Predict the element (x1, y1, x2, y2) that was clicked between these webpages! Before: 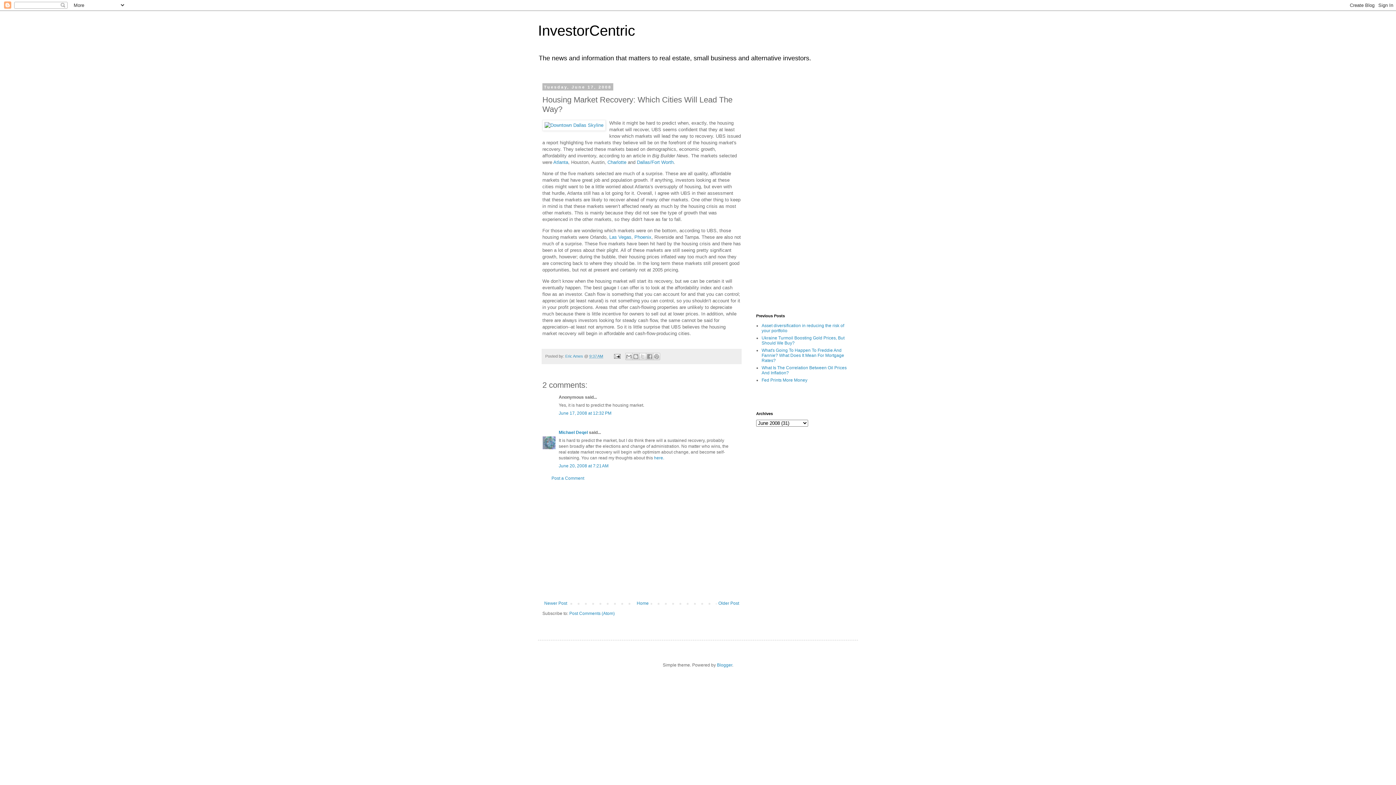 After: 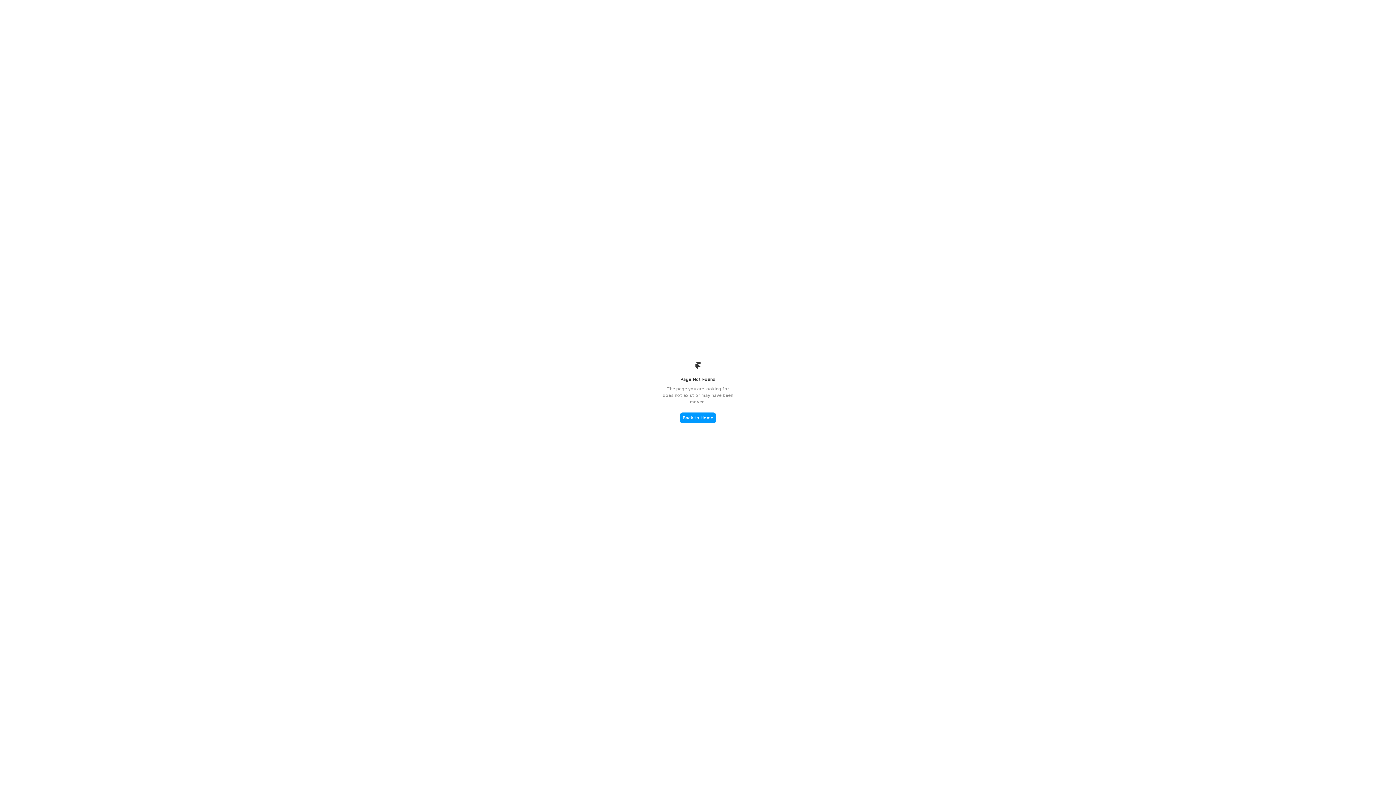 Action: bbox: (654, 455, 664, 460) label: here.